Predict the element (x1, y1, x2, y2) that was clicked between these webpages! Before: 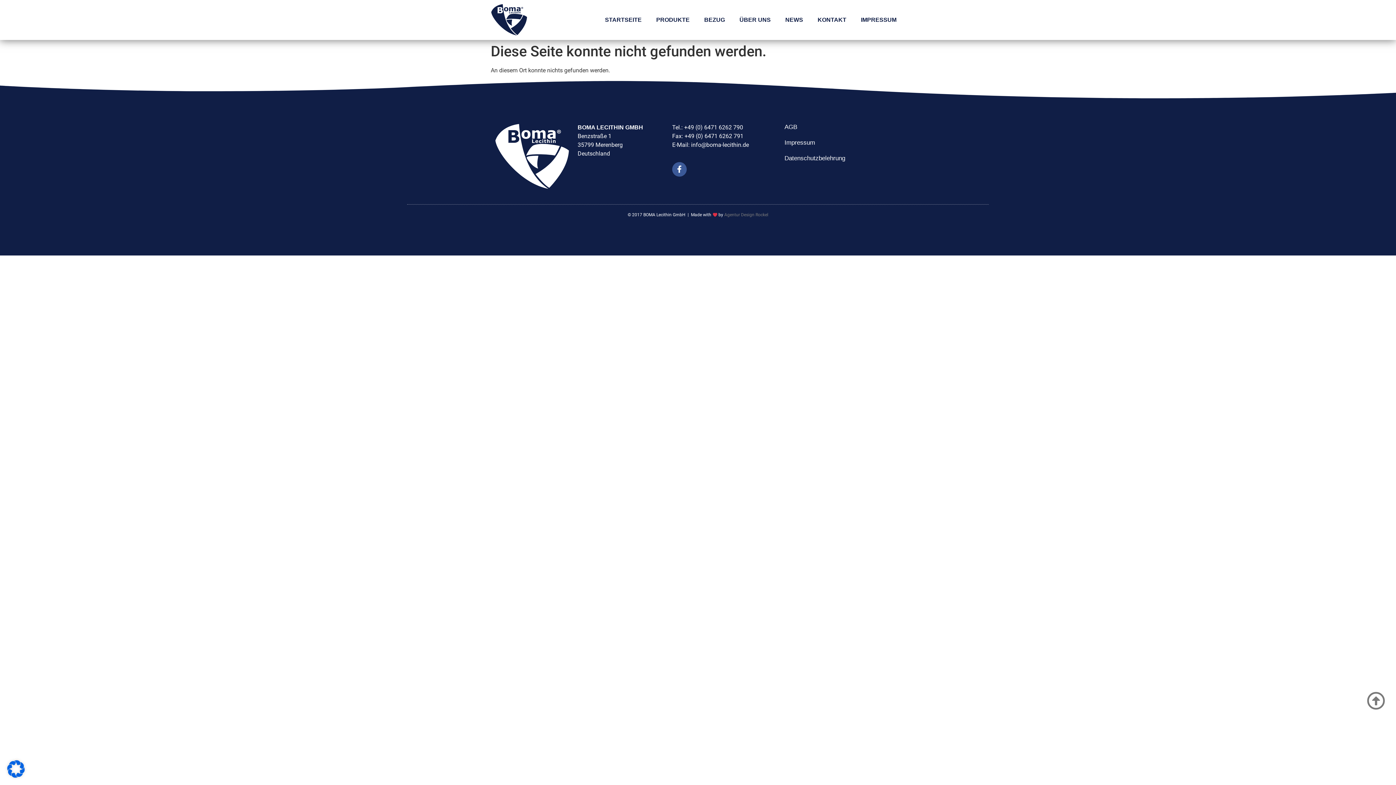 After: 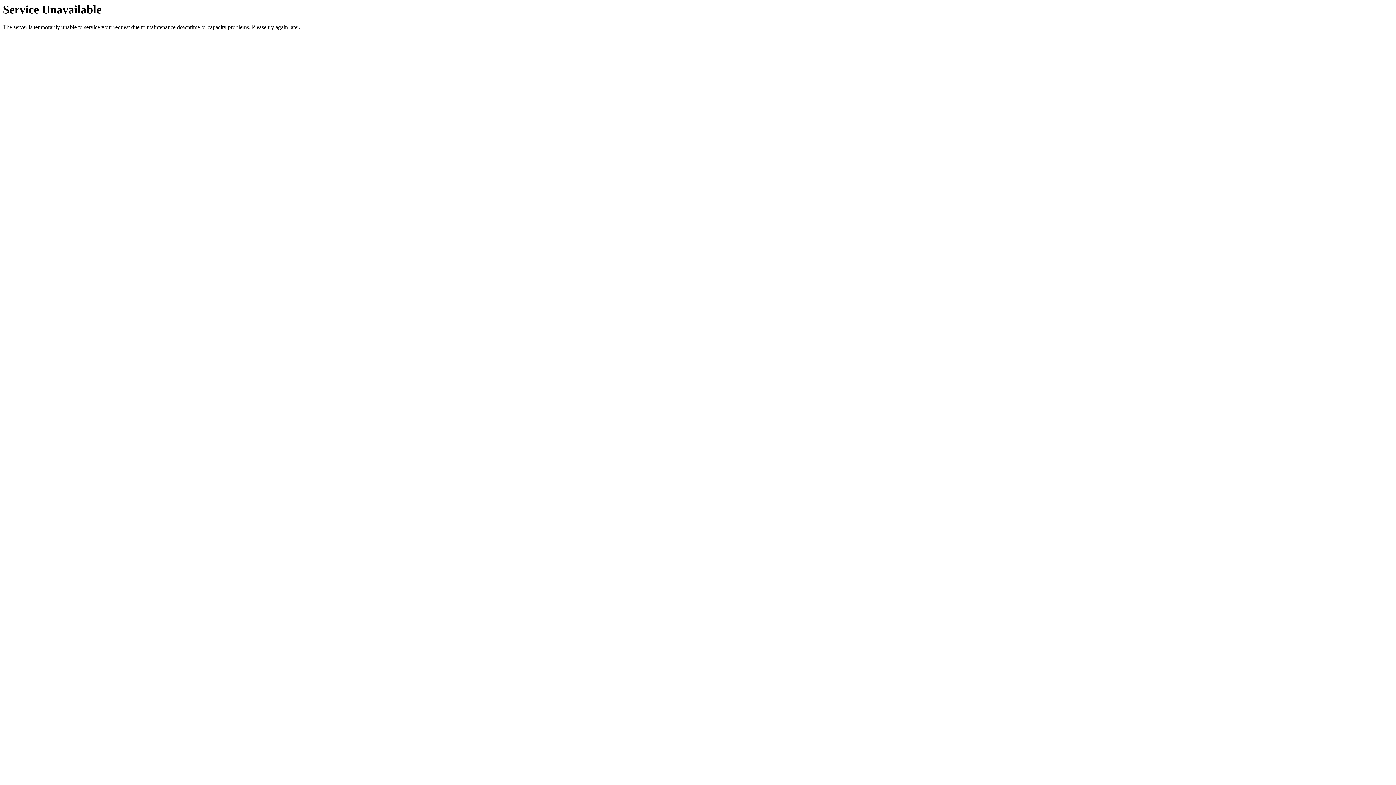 Action: bbox: (853, 11, 904, 28) label: IMPRESSUM